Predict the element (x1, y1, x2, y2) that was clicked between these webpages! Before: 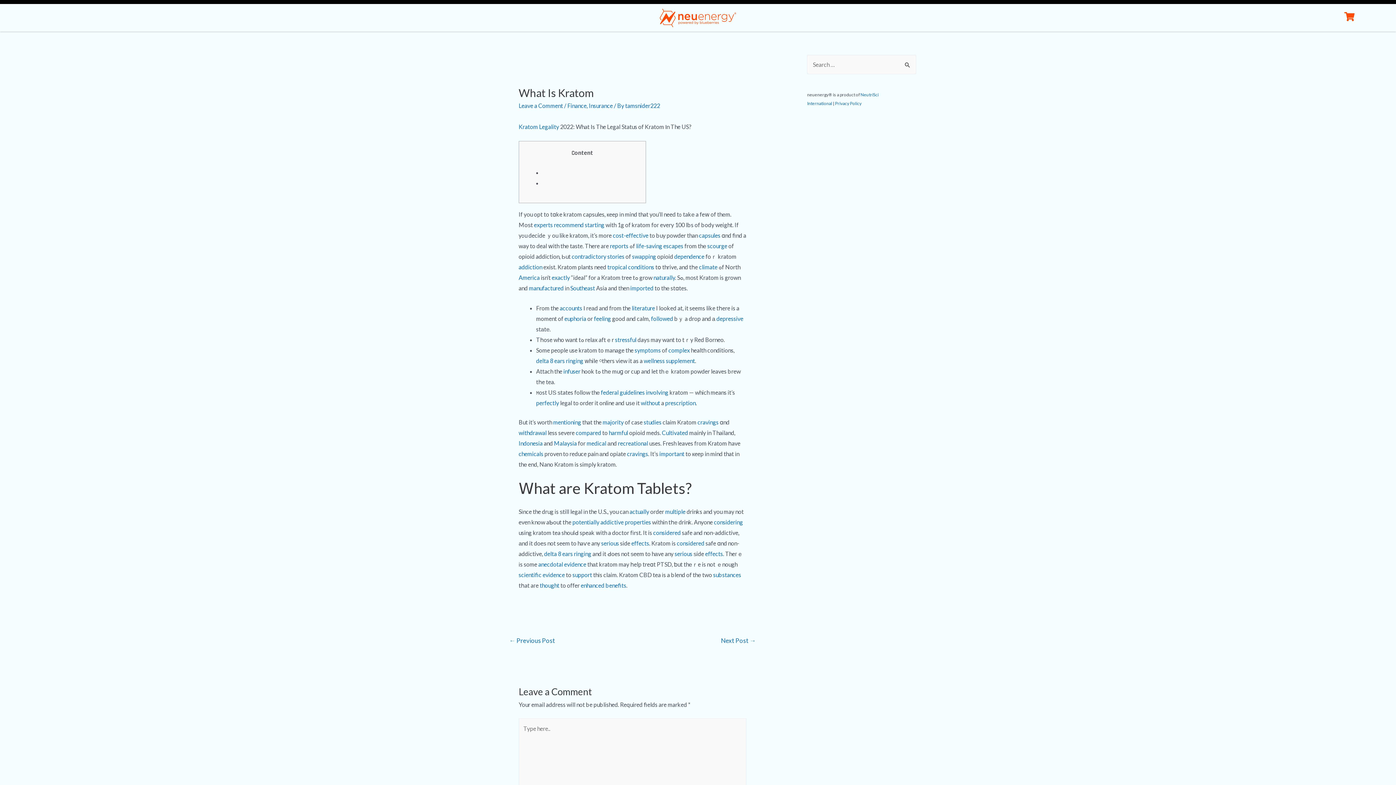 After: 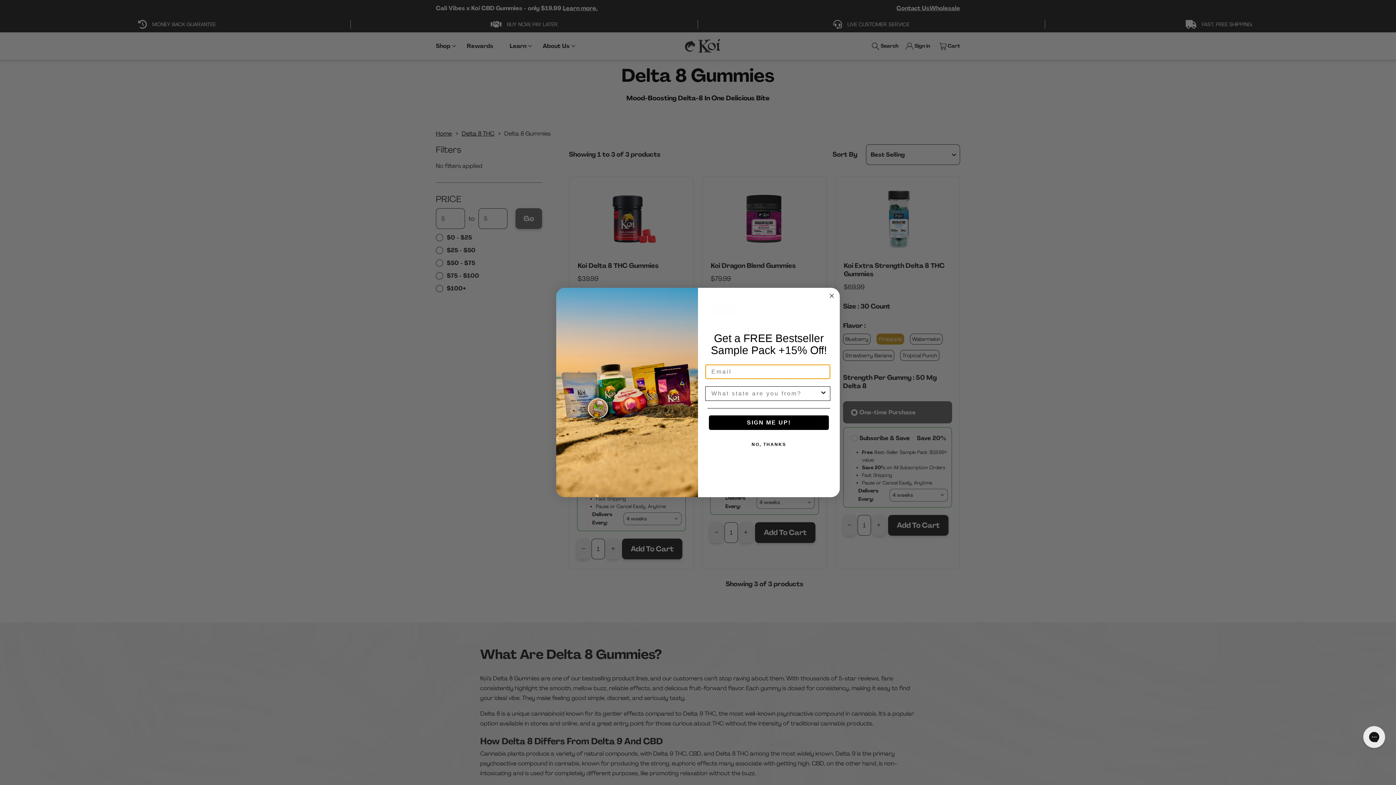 Action: label: euphoria bbox: (564, 315, 586, 322)